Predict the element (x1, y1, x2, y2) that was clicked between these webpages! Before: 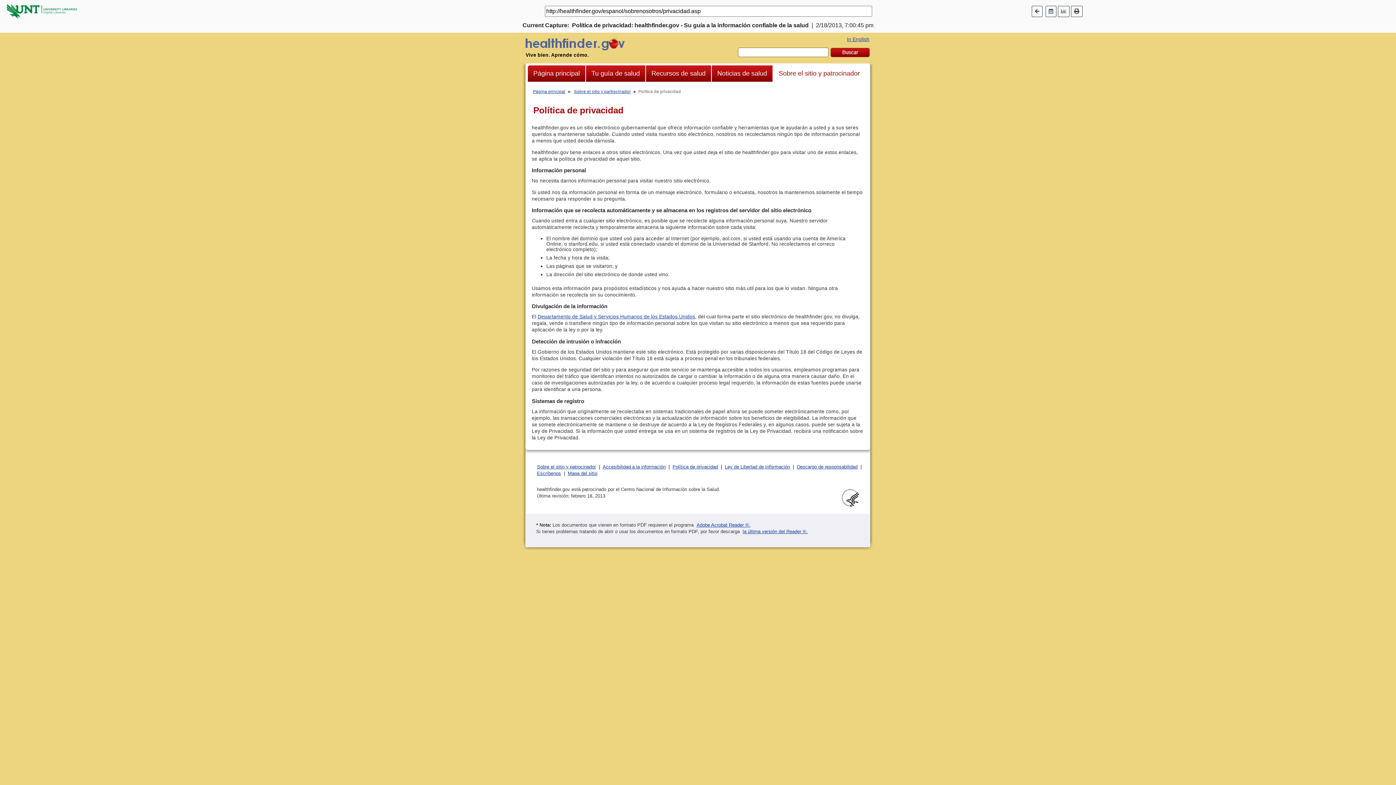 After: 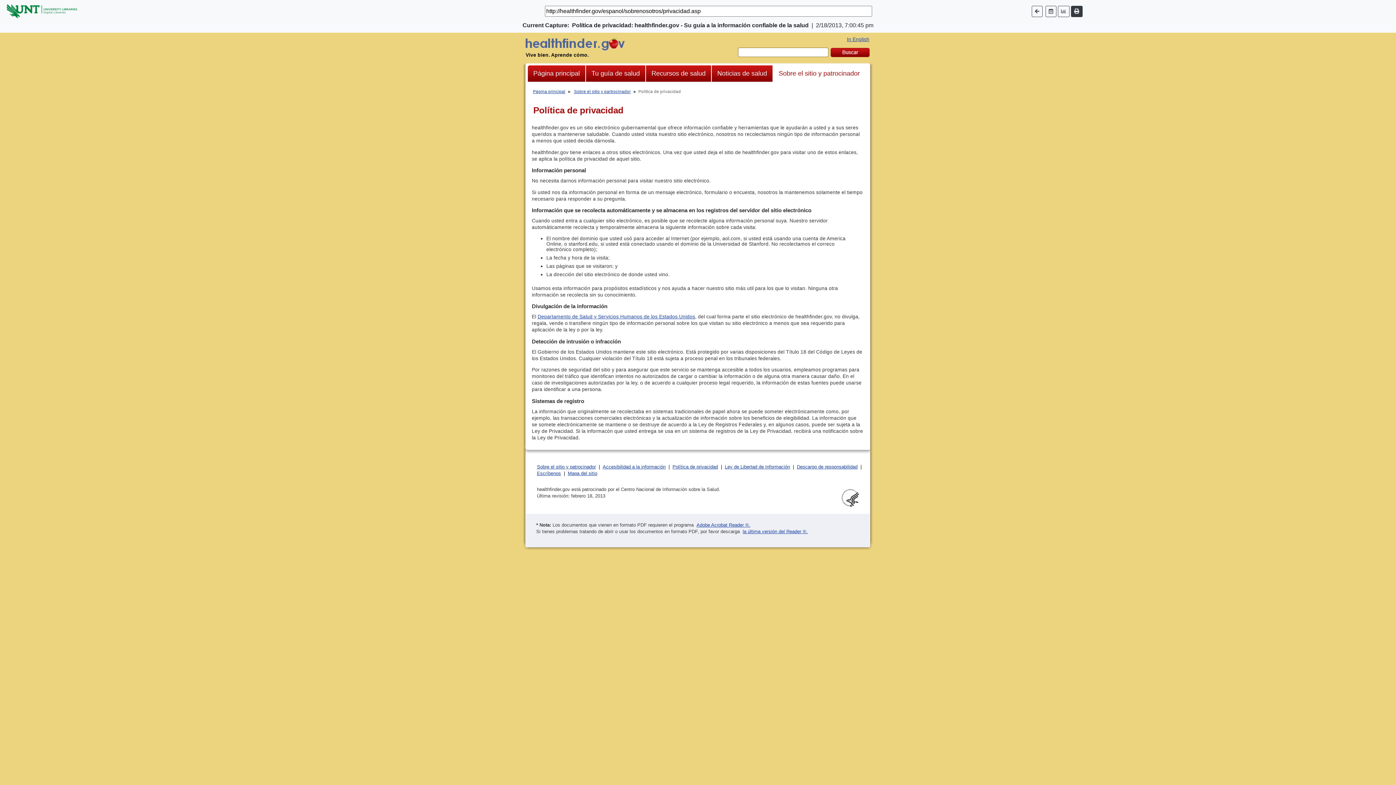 Action: bbox: (1071, 5, 1082, 16)